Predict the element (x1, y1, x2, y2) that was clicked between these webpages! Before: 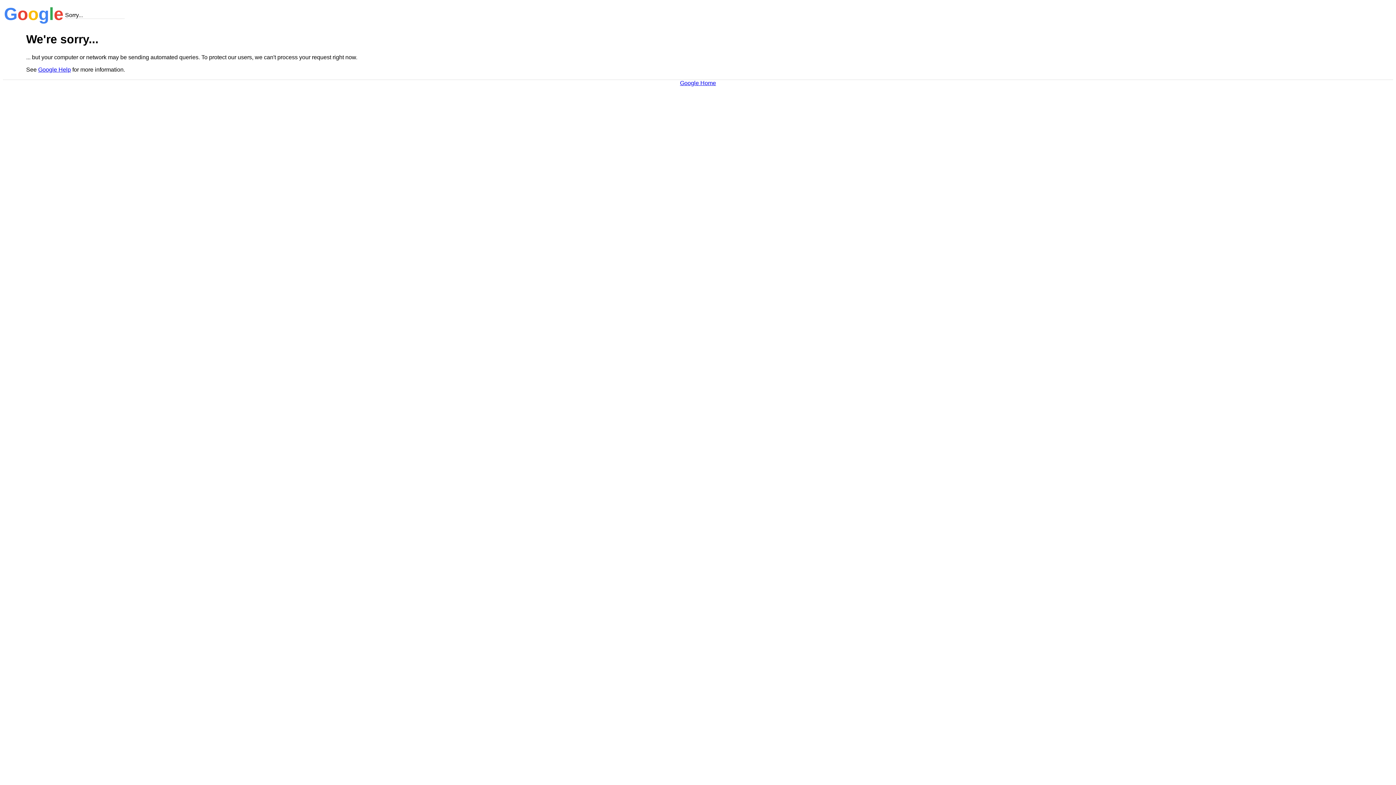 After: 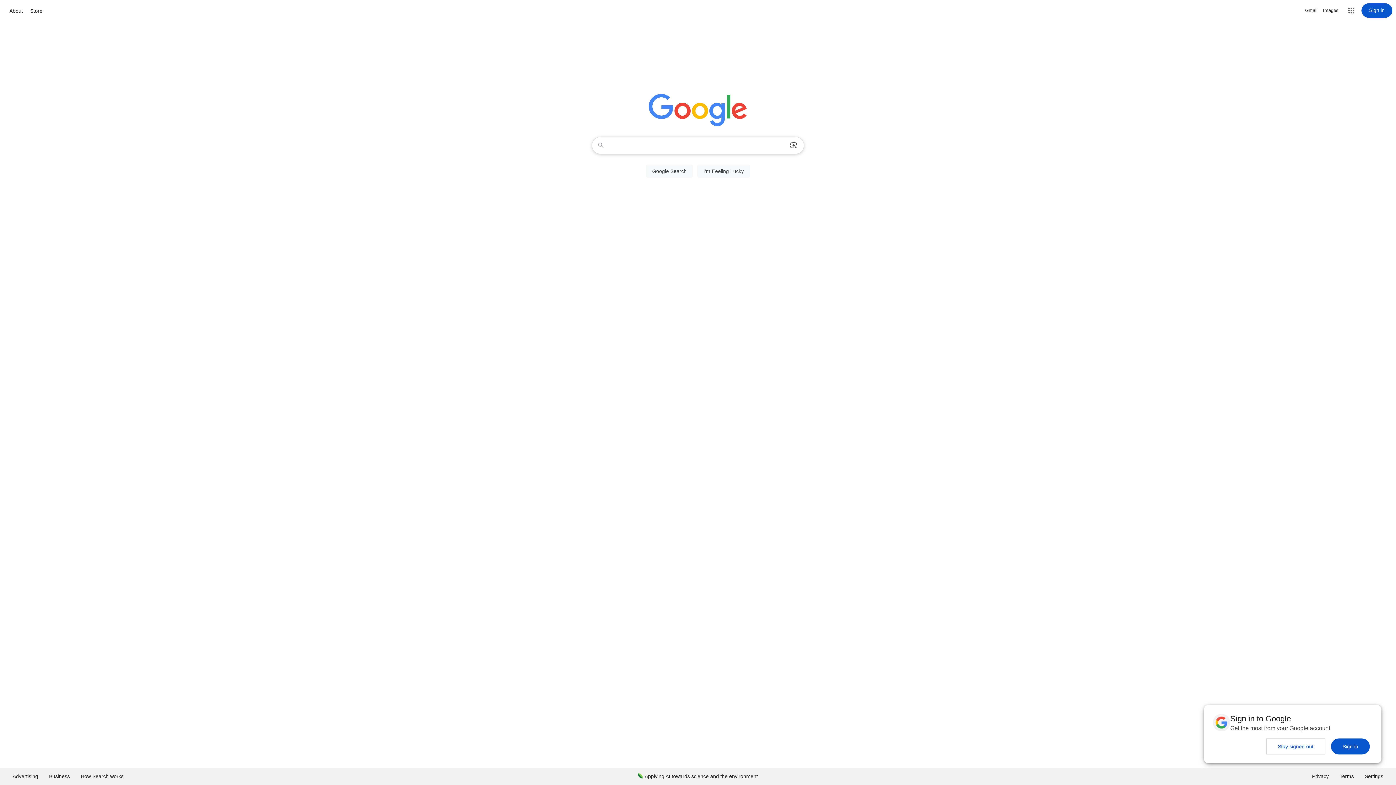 Action: label: Google Home bbox: (680, 79, 716, 86)